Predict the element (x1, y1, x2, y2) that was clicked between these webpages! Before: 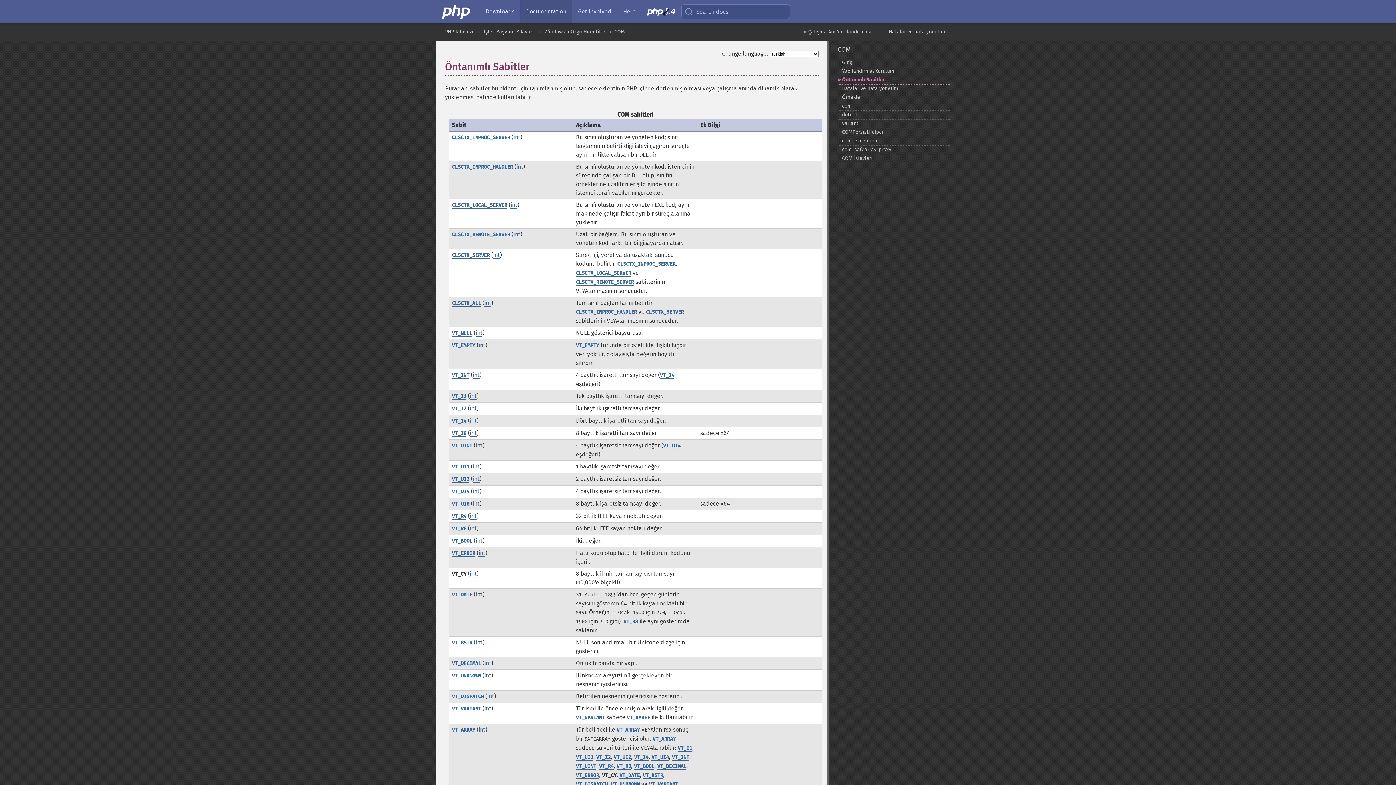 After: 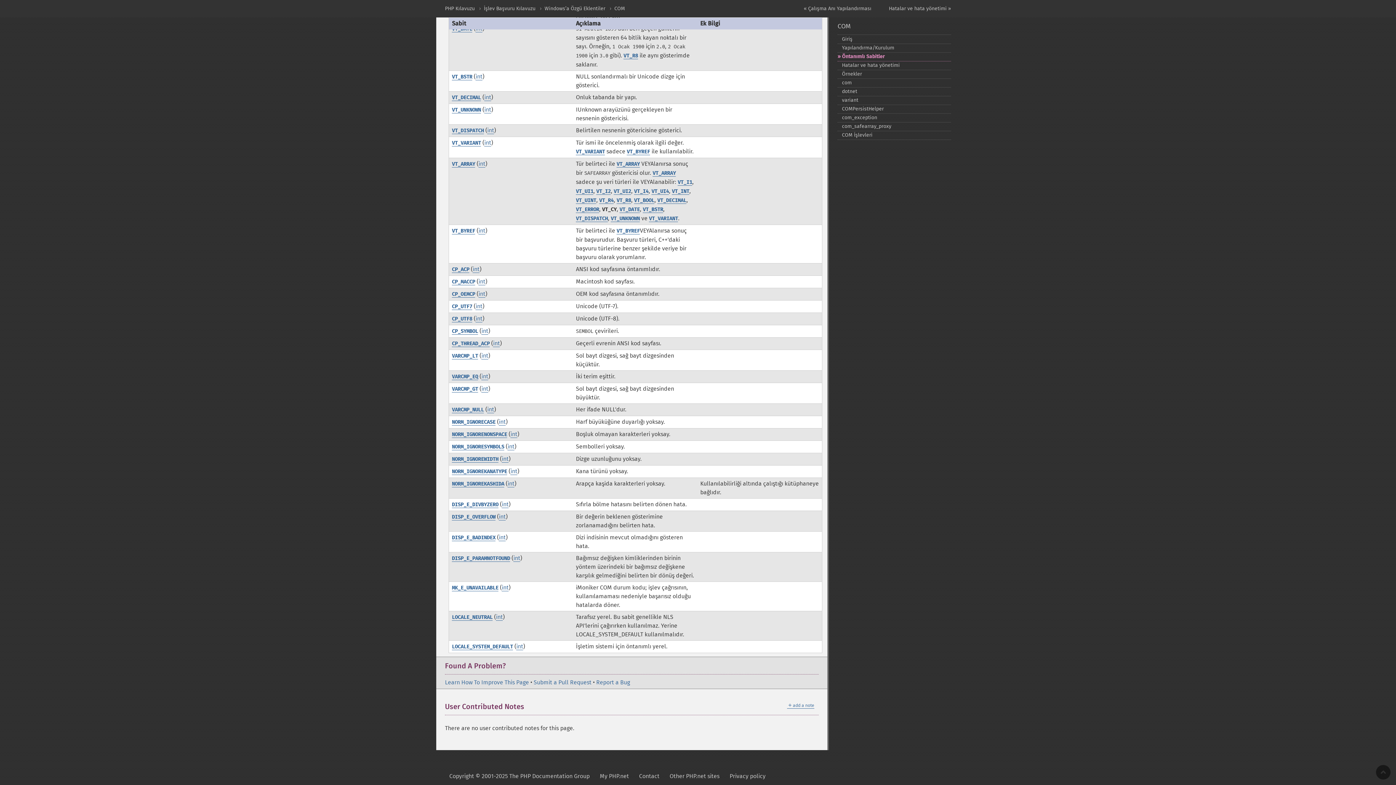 Action: bbox: (616, 727, 640, 733) label: VT_ARRAY